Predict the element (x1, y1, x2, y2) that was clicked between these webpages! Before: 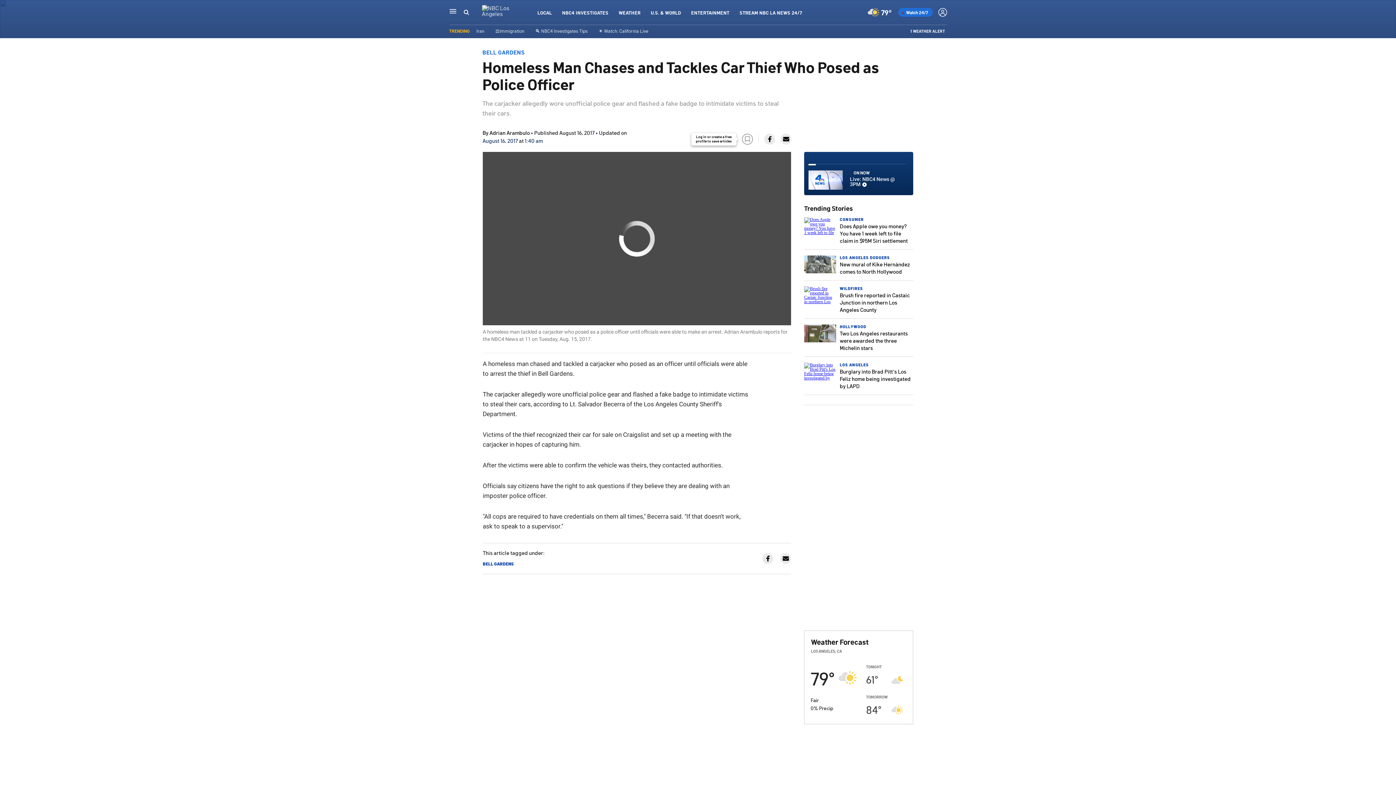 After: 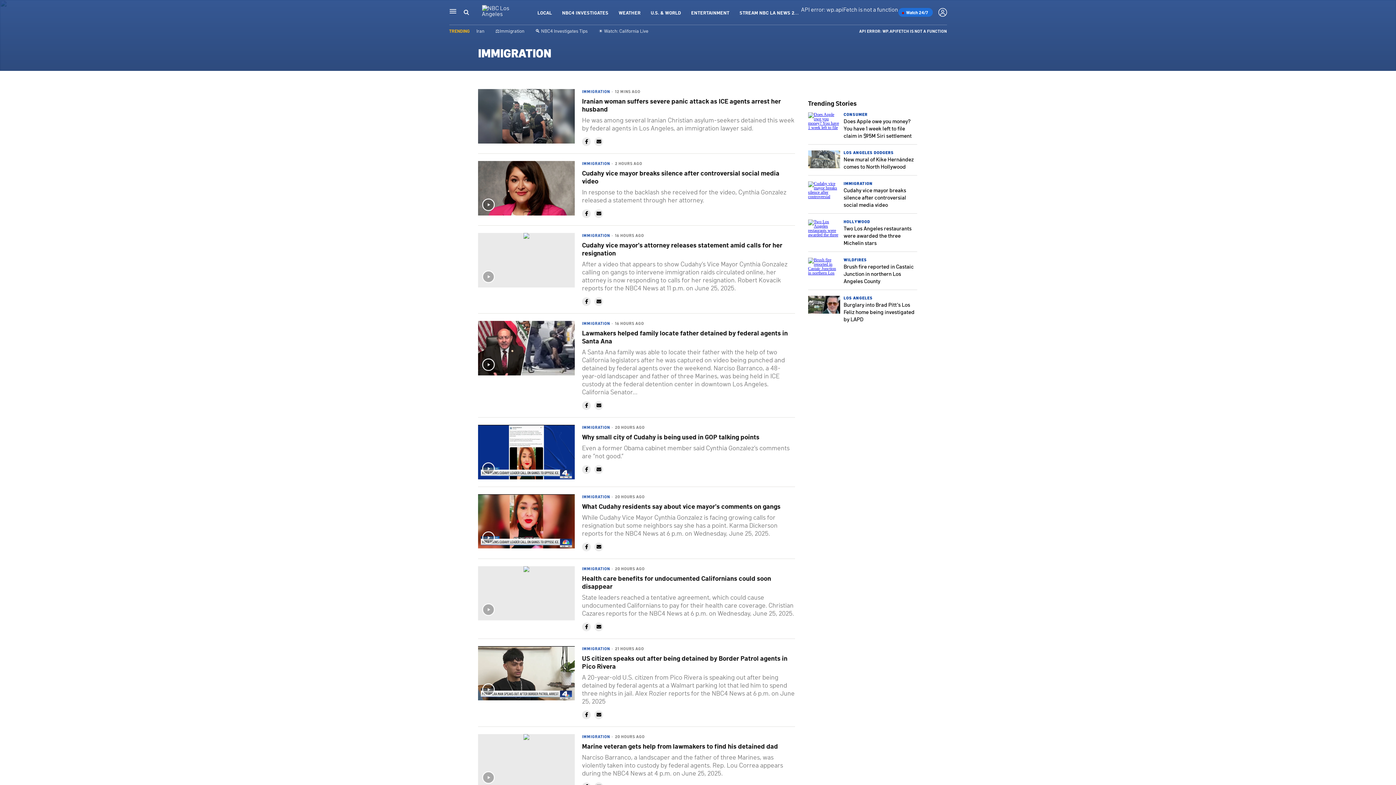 Action: bbox: (495, 27, 524, 33) label: ⚖️Immigration